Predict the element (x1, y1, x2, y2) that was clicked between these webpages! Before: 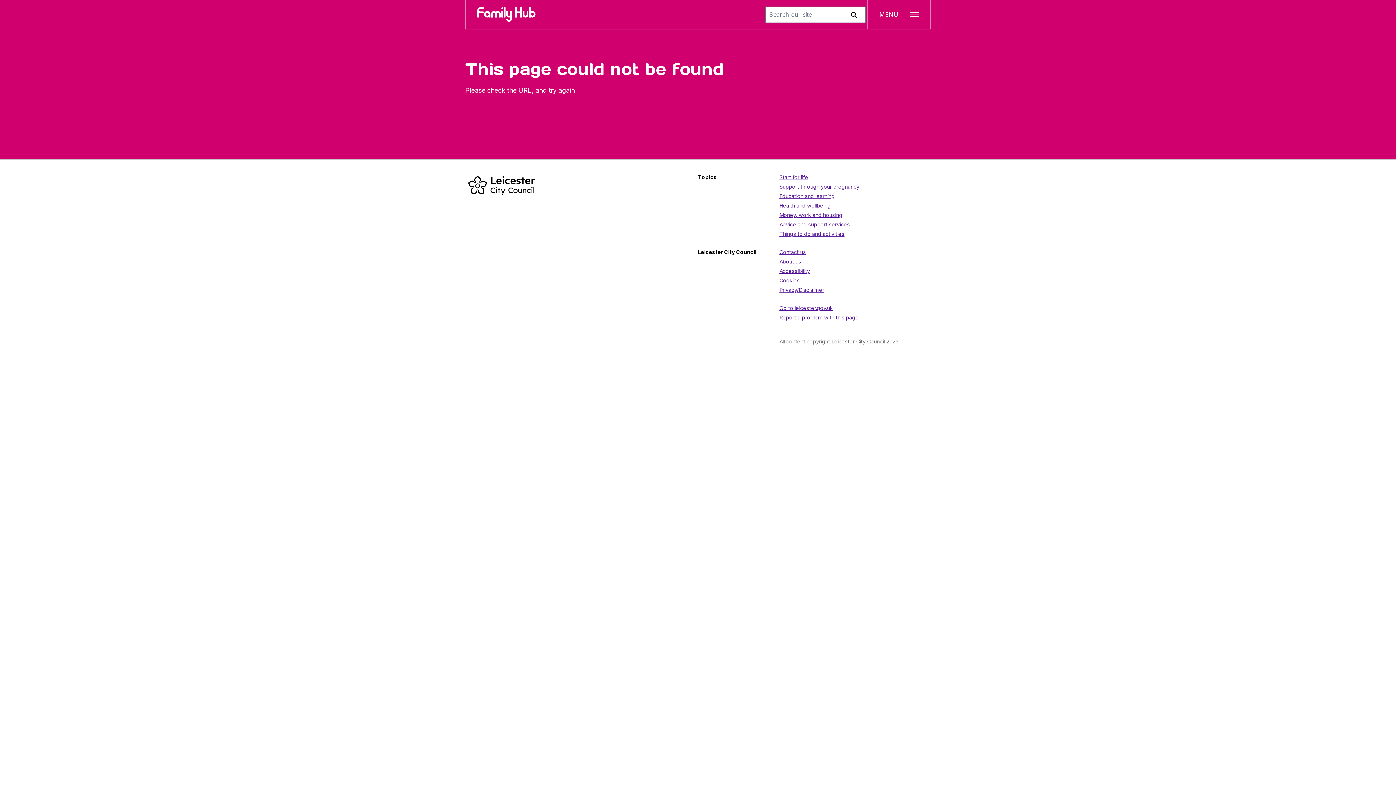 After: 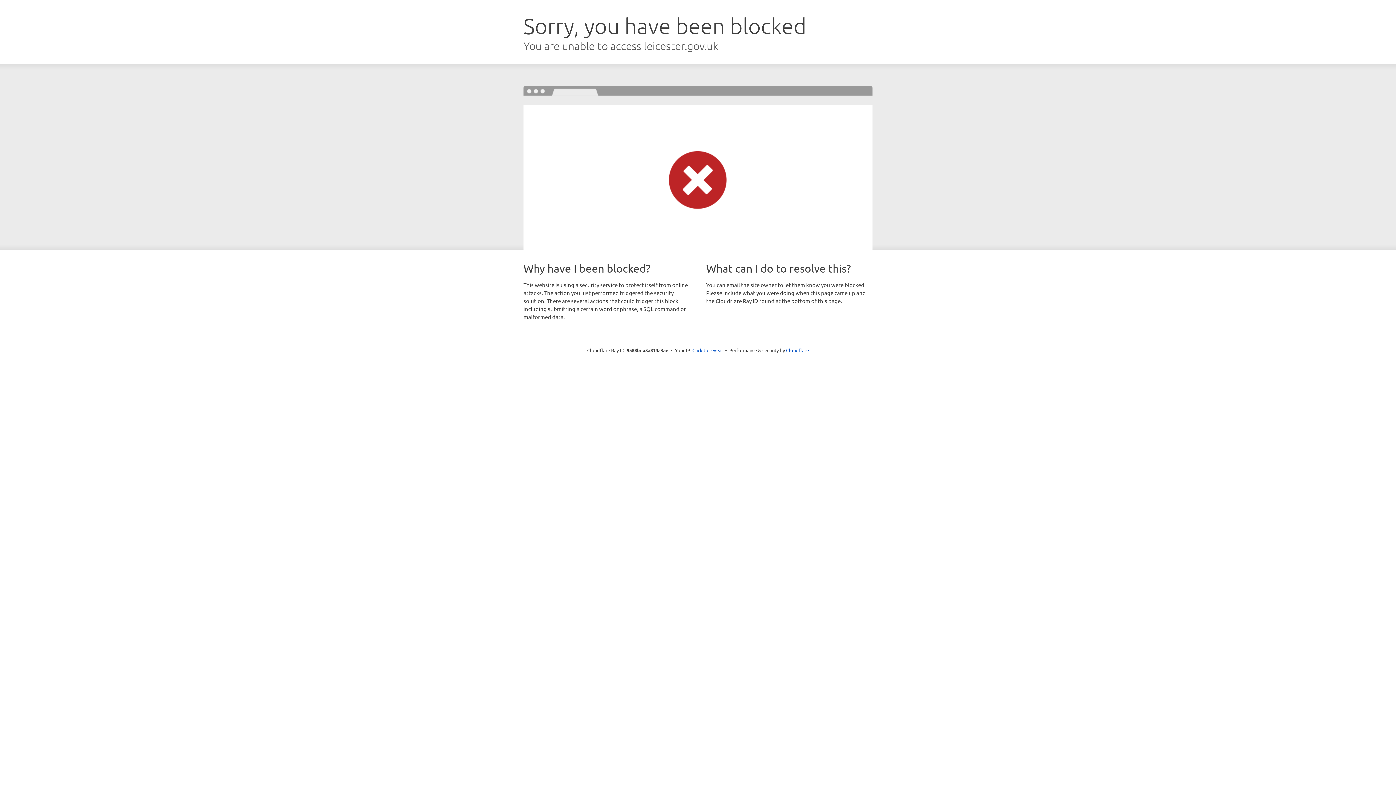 Action: bbox: (779, 286, 824, 293) label: Privacy/Disclaimer